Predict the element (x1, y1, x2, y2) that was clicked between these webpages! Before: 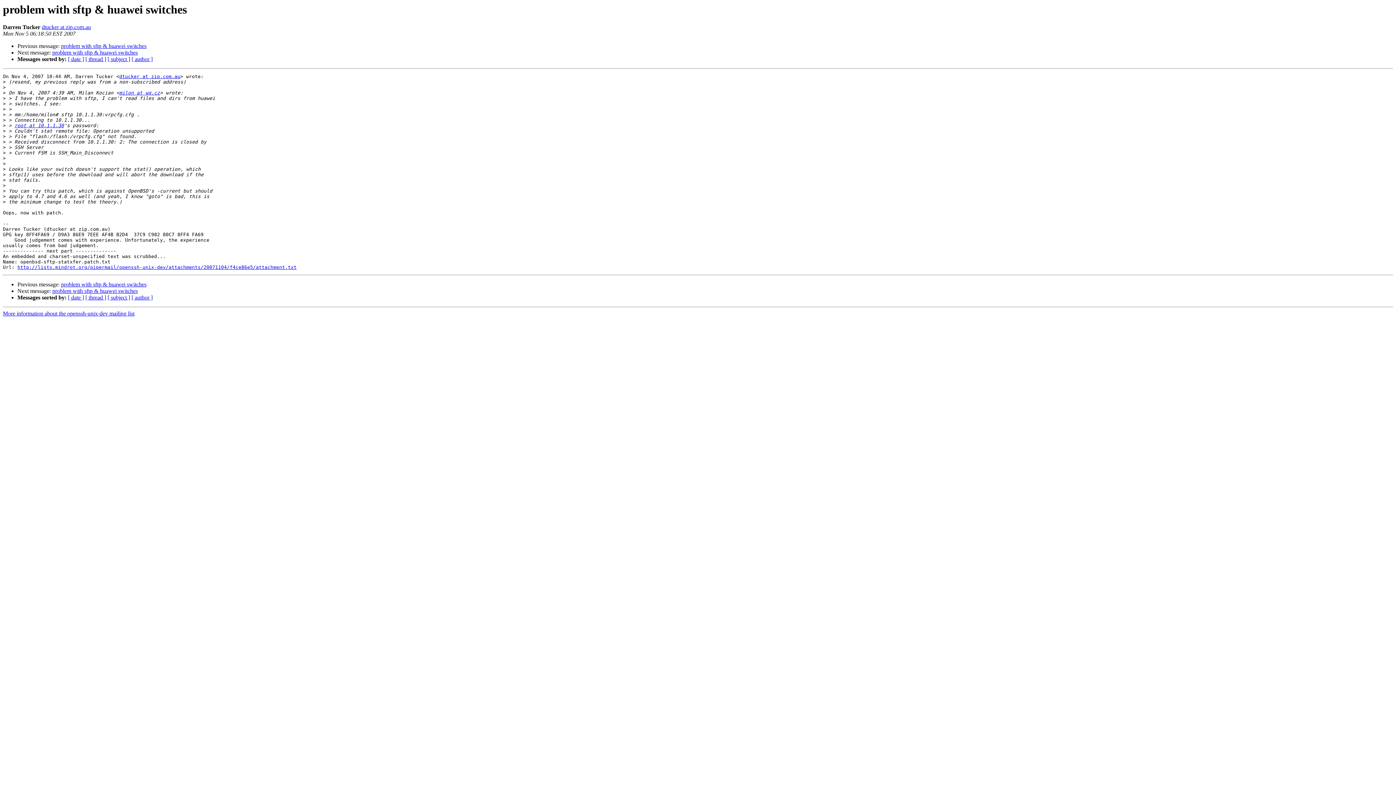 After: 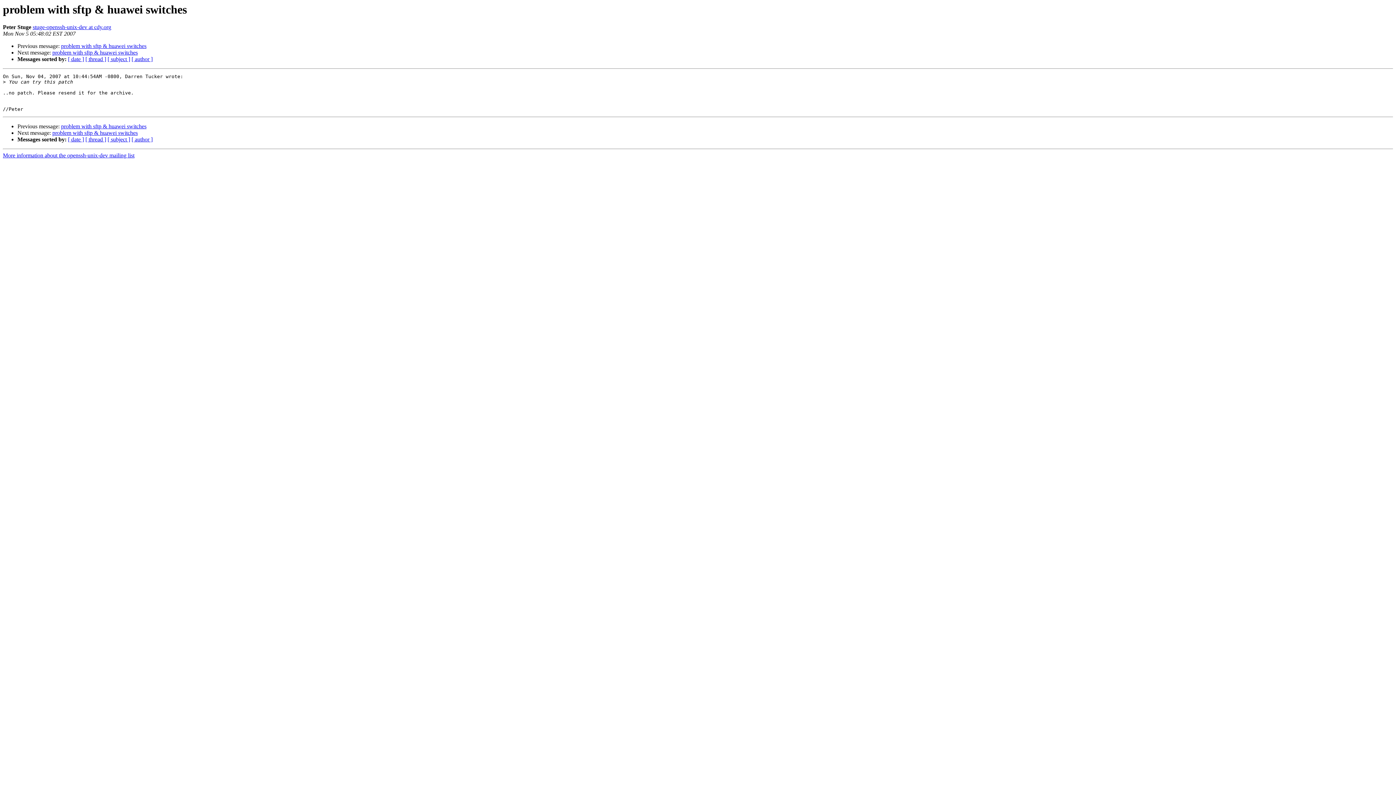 Action: label: problem with sftp & huawei switches bbox: (61, 281, 146, 287)